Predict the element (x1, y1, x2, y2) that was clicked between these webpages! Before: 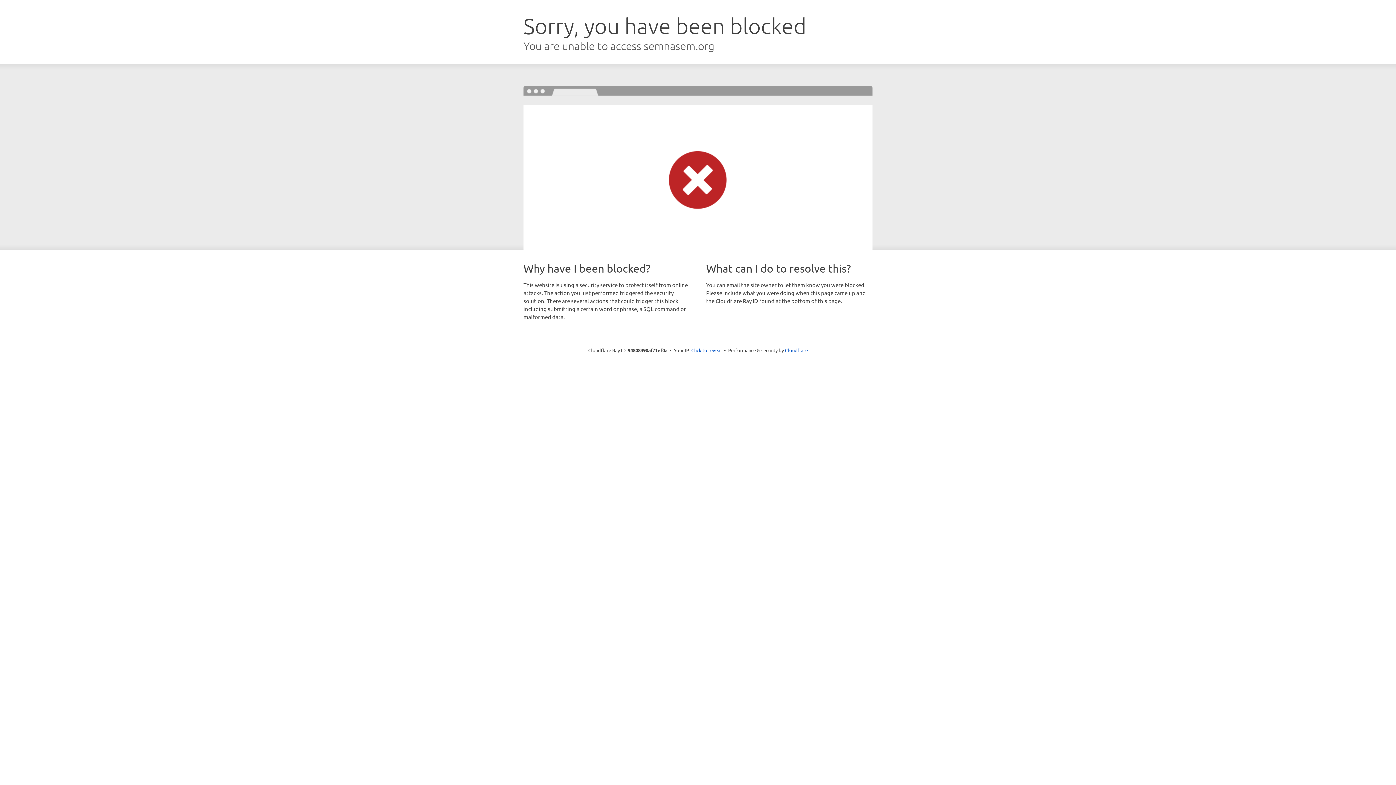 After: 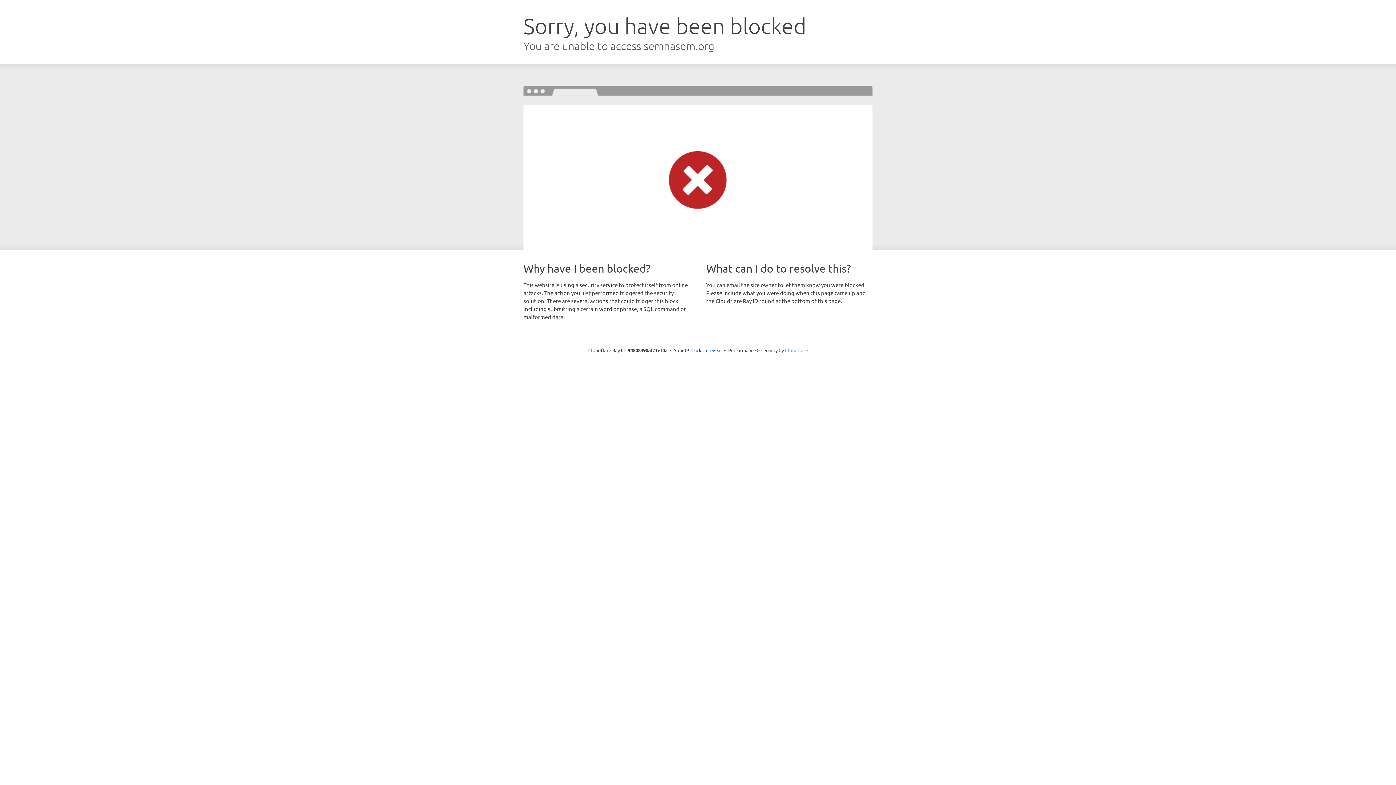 Action: label: Cloudflare bbox: (785, 347, 808, 353)